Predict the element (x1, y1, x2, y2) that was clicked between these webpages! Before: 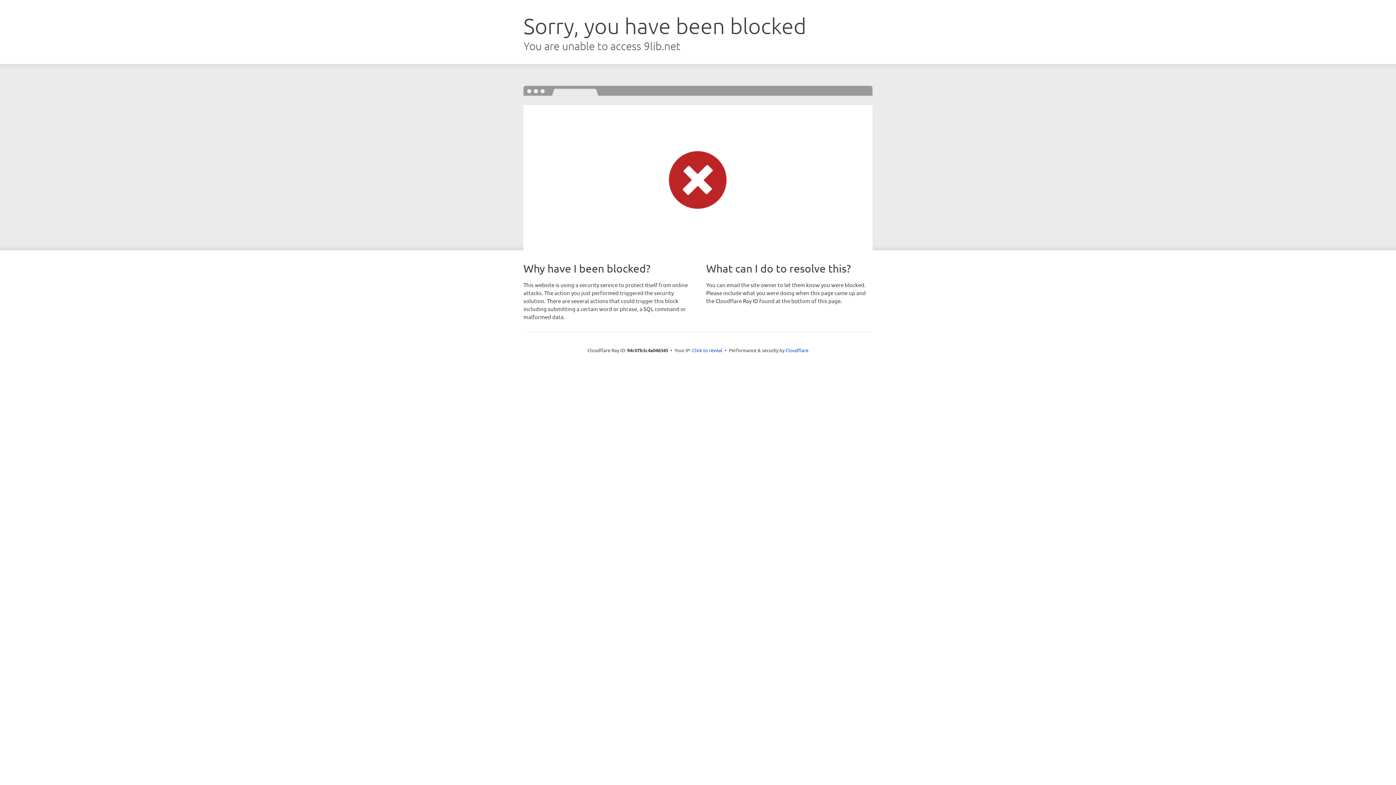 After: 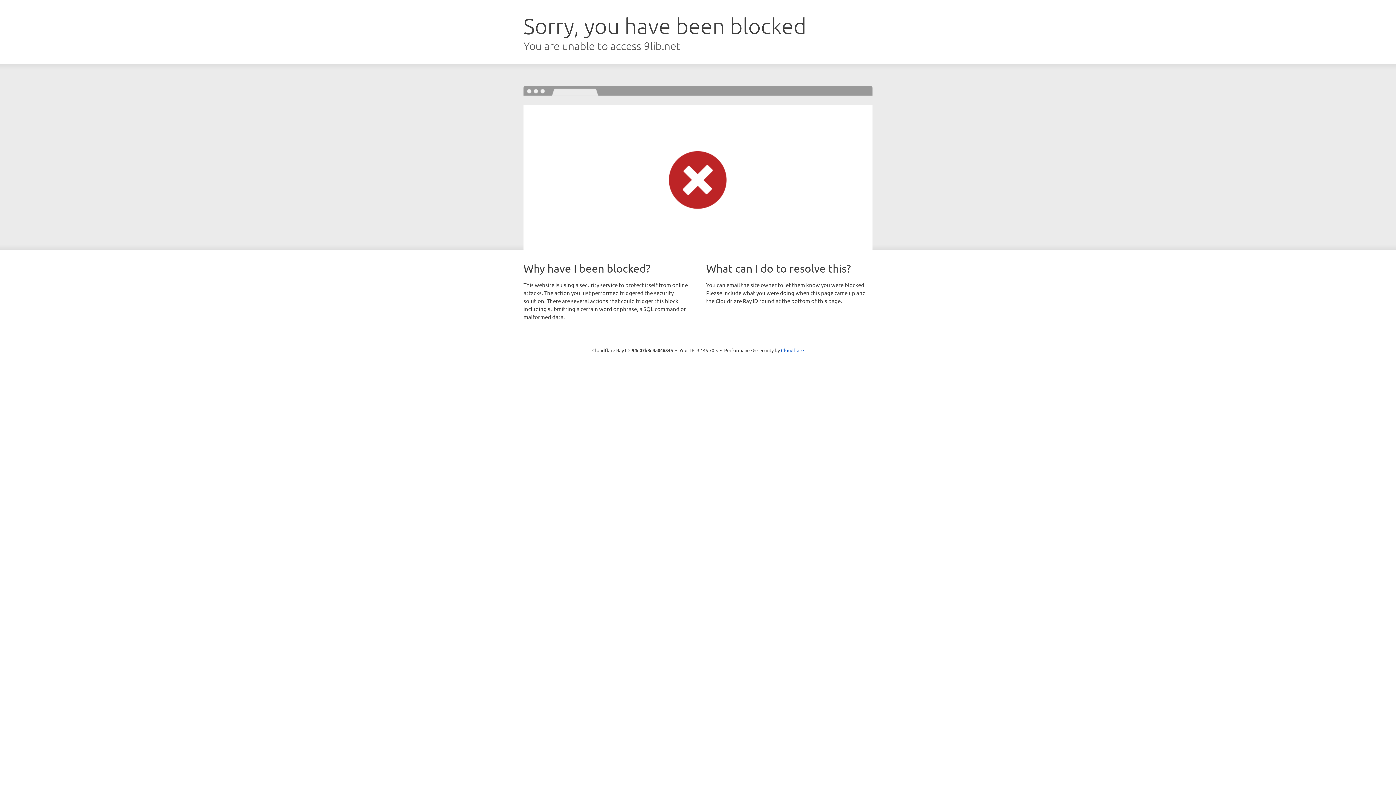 Action: label: Click to reveal bbox: (692, 346, 722, 353)